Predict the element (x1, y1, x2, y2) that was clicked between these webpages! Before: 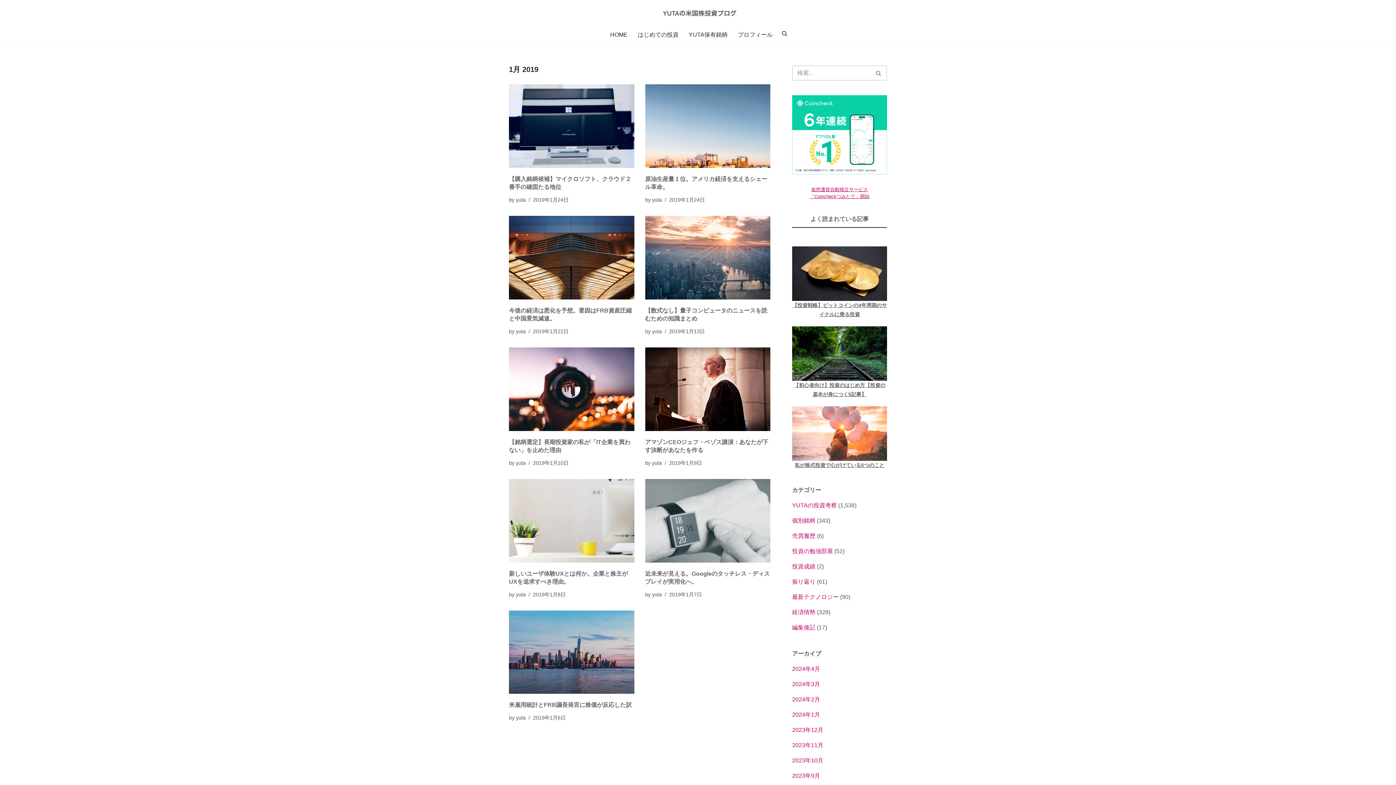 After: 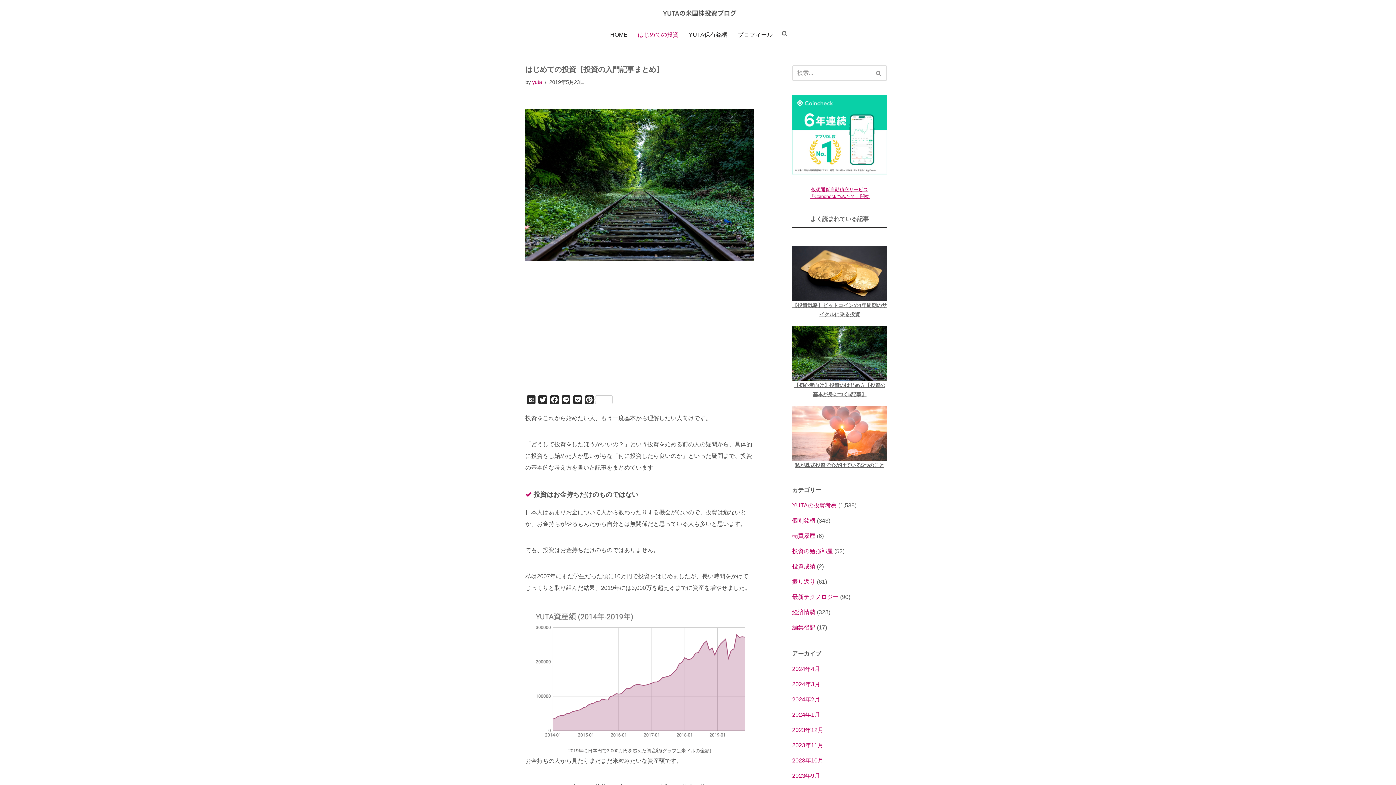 Action: bbox: (638, 28, 678, 40) label: はじめての投資